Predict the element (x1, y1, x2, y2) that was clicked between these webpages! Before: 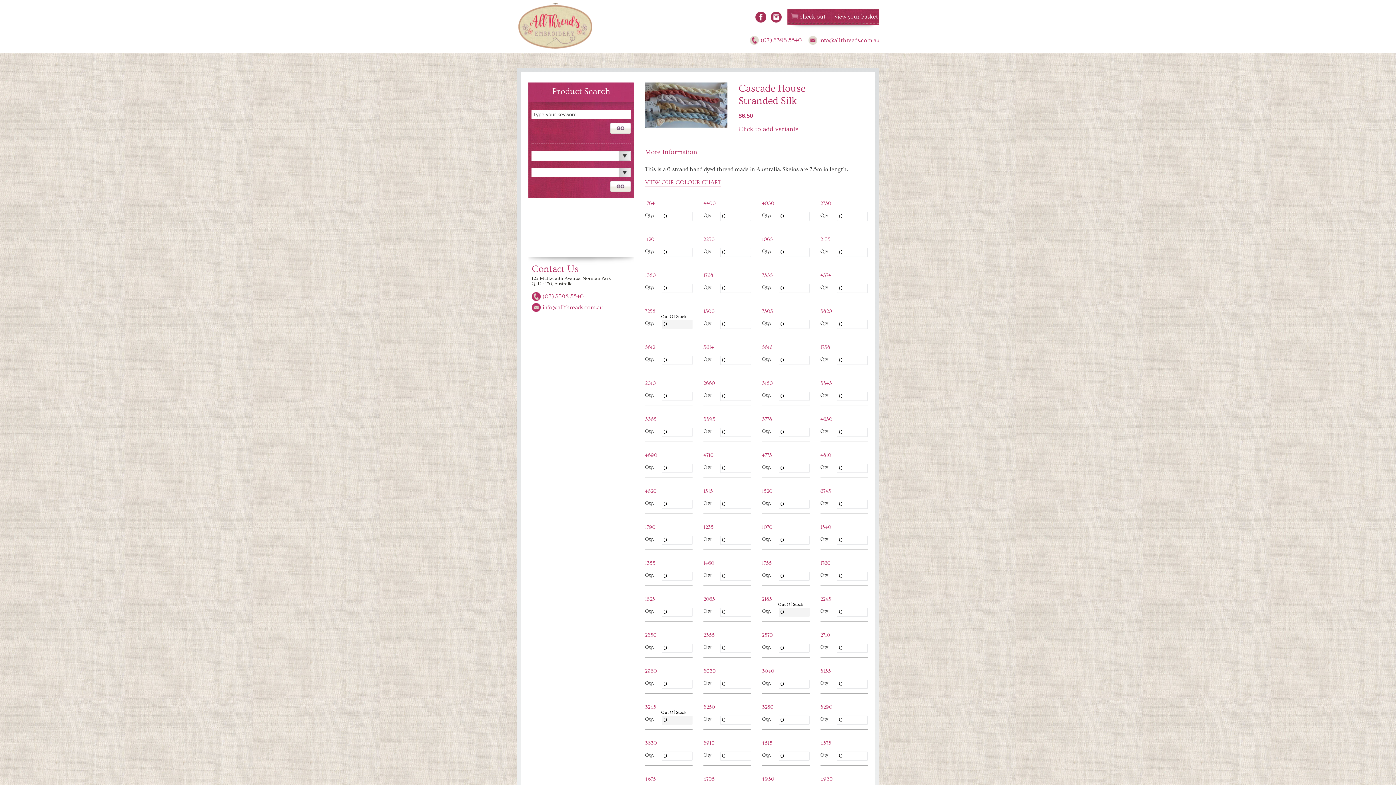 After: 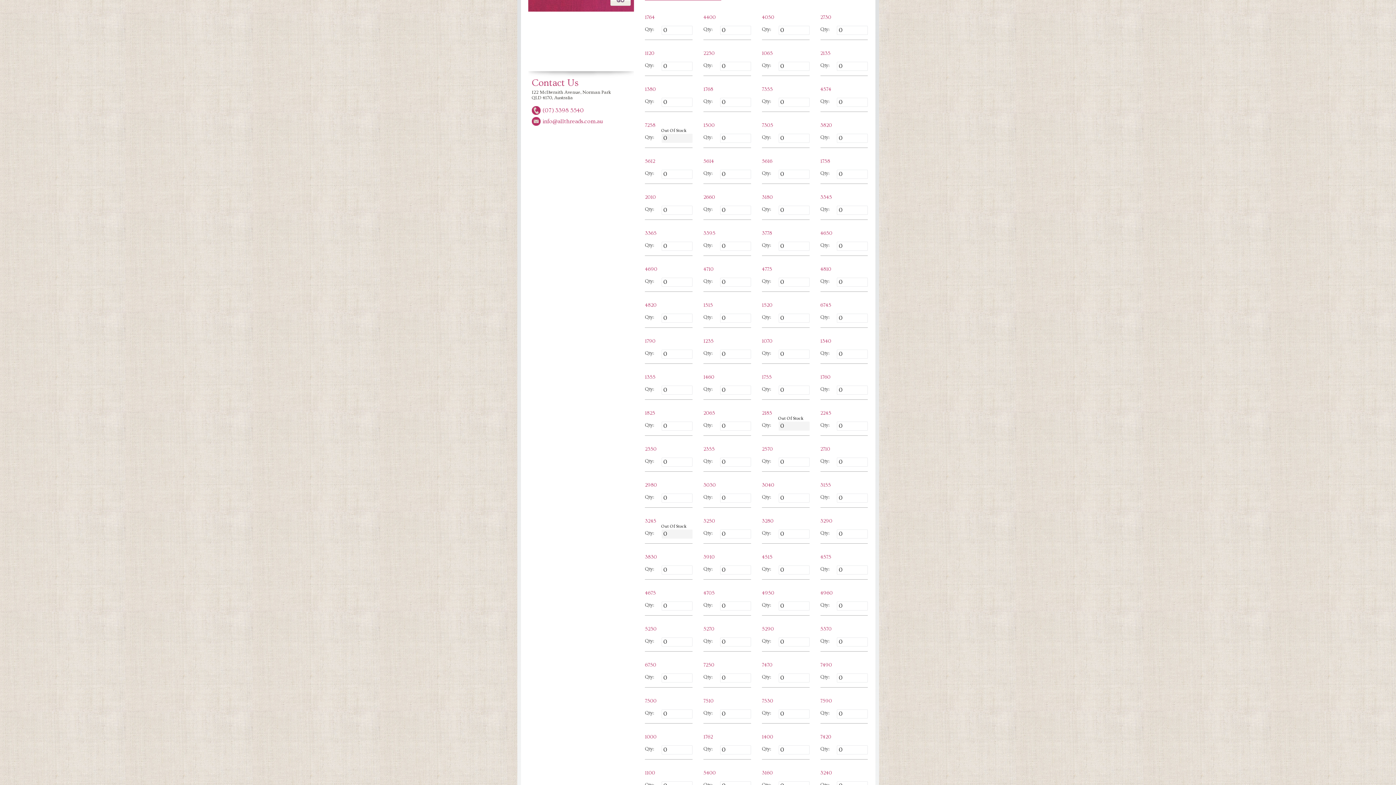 Action: bbox: (738, 126, 844, 132) label: Click to add variants